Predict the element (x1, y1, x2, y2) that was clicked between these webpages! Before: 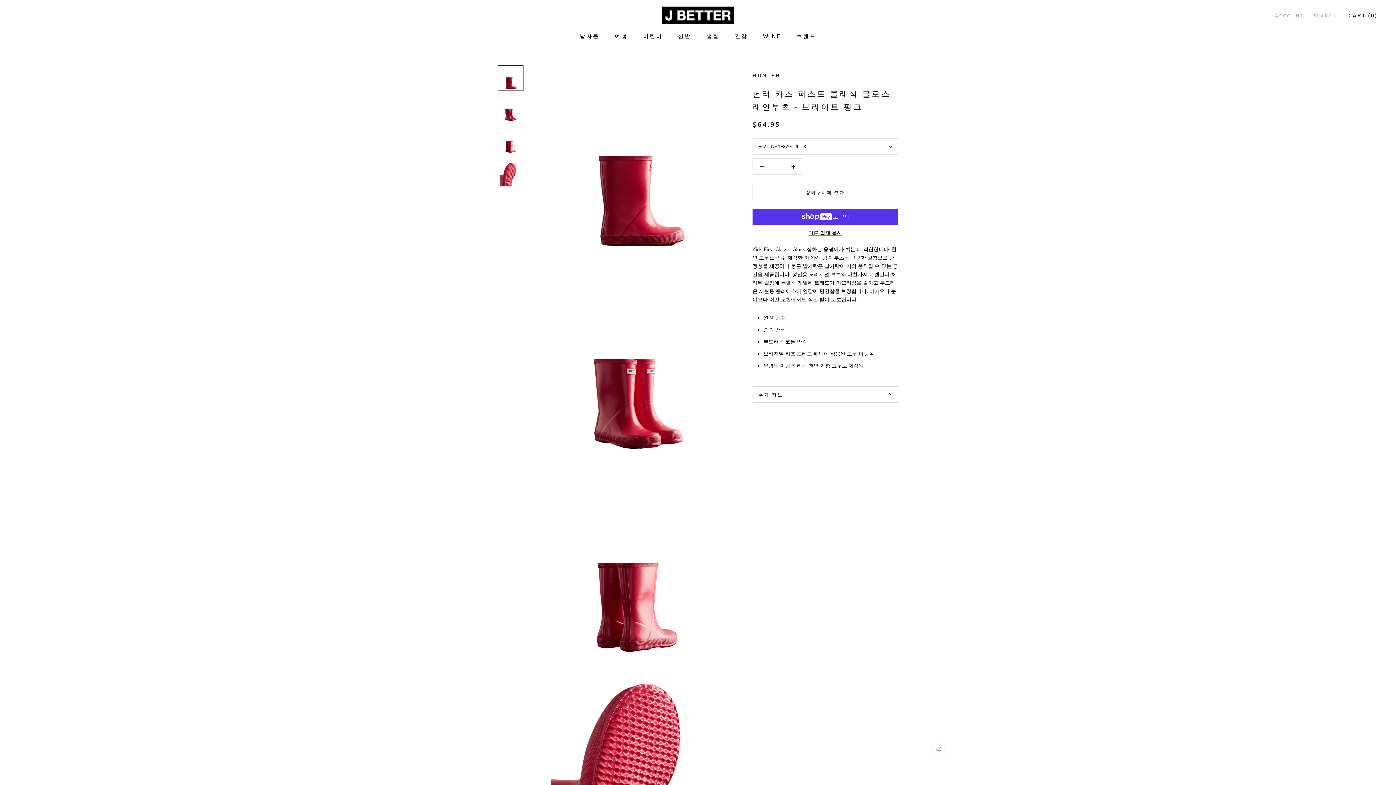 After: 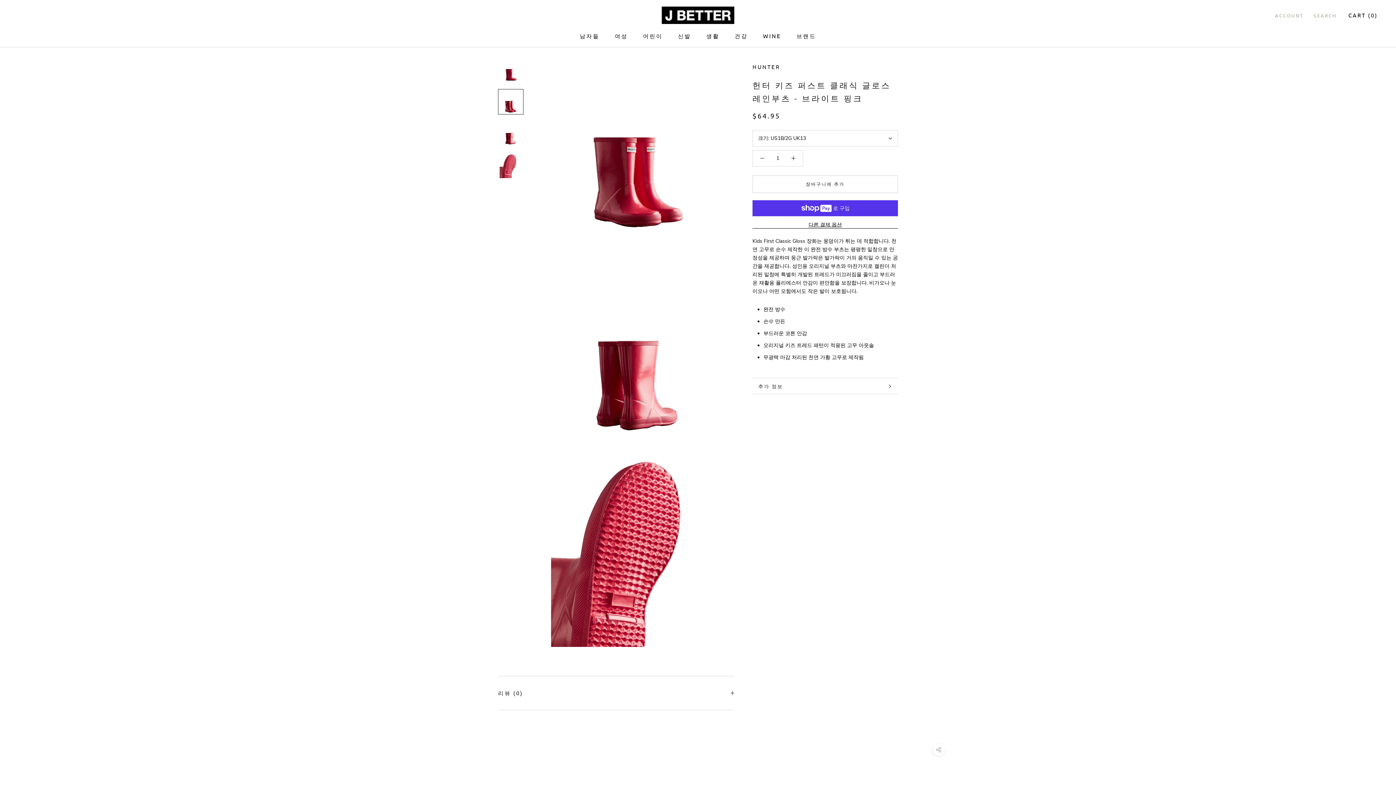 Action: bbox: (498, 97, 523, 122)